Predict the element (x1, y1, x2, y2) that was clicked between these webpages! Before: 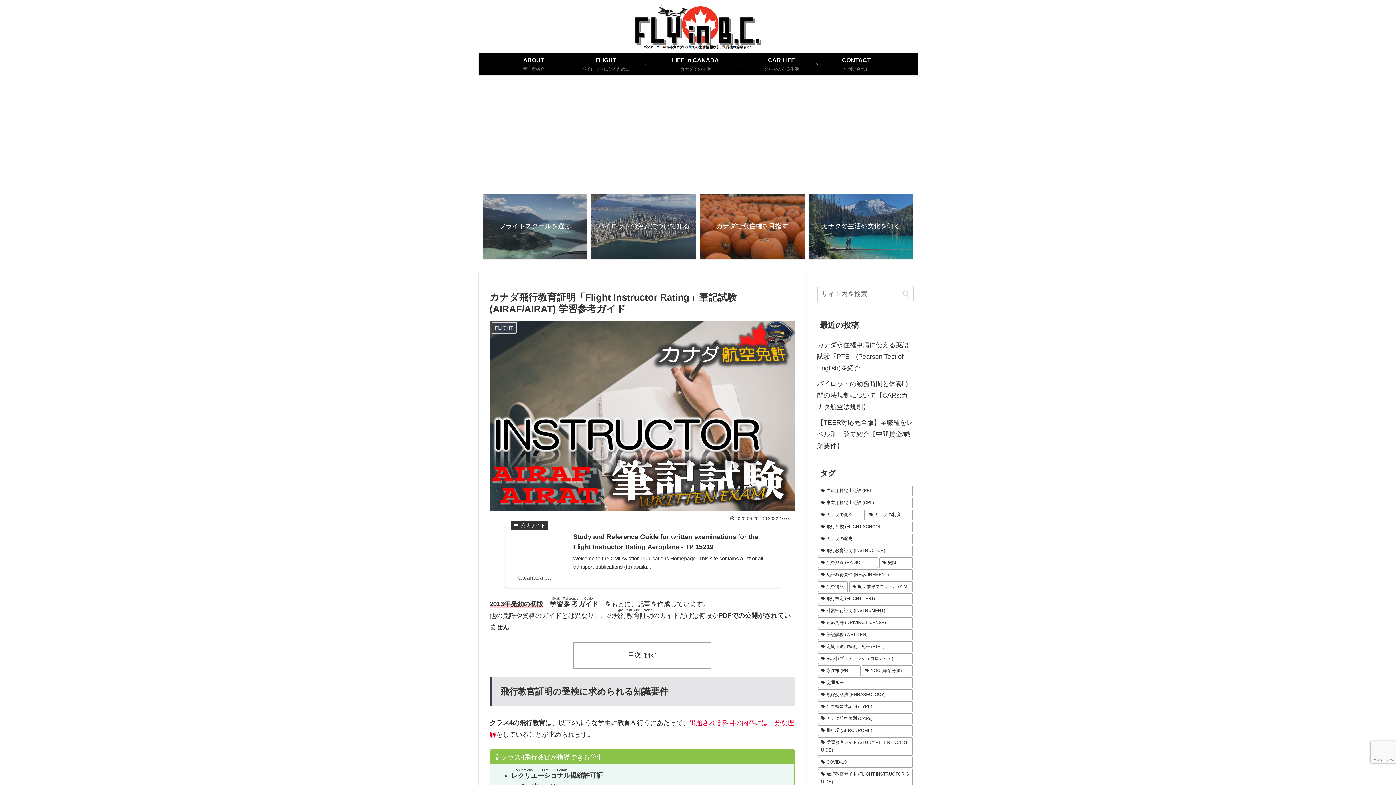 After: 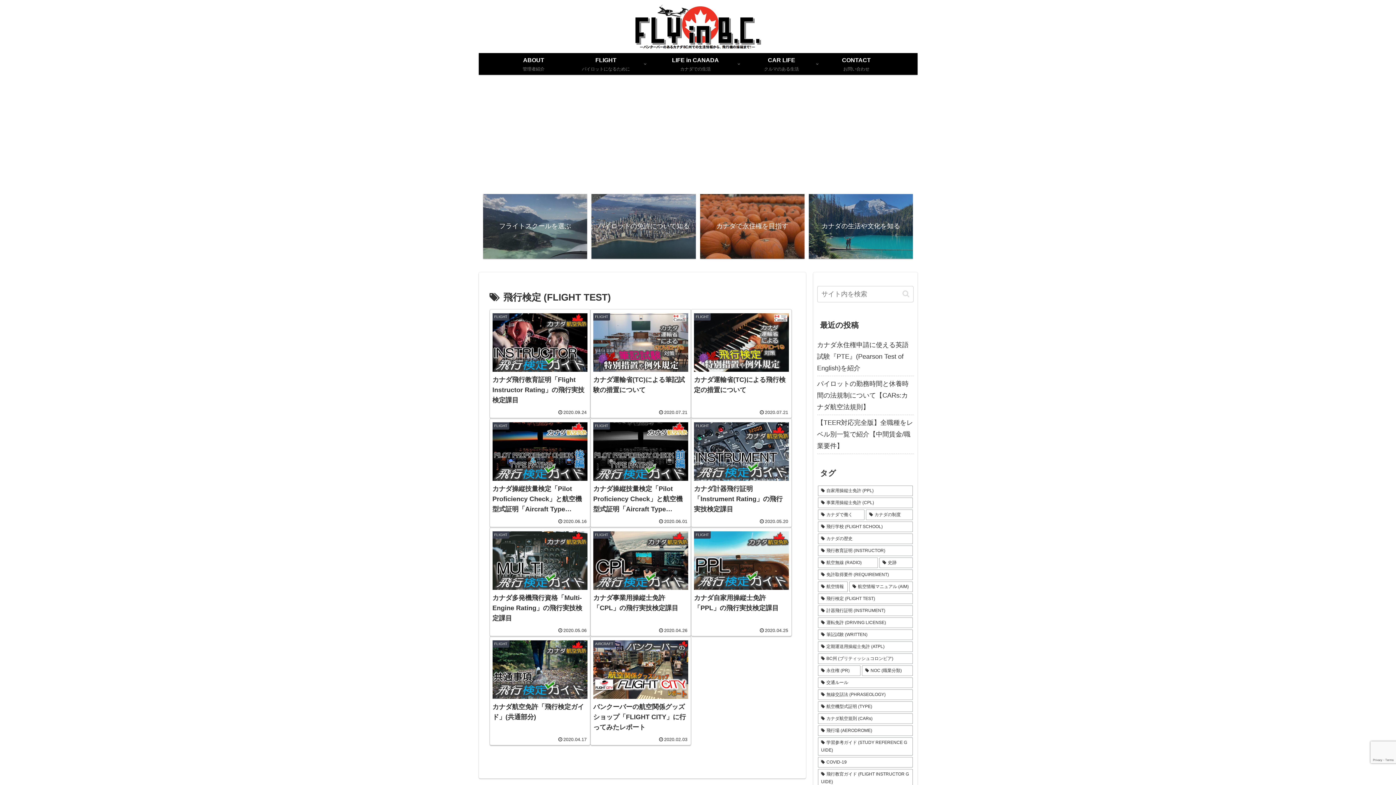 Action: bbox: (818, 593, 912, 604) label: 飛行検定 (FLIGHT TEST) (11個の項目)